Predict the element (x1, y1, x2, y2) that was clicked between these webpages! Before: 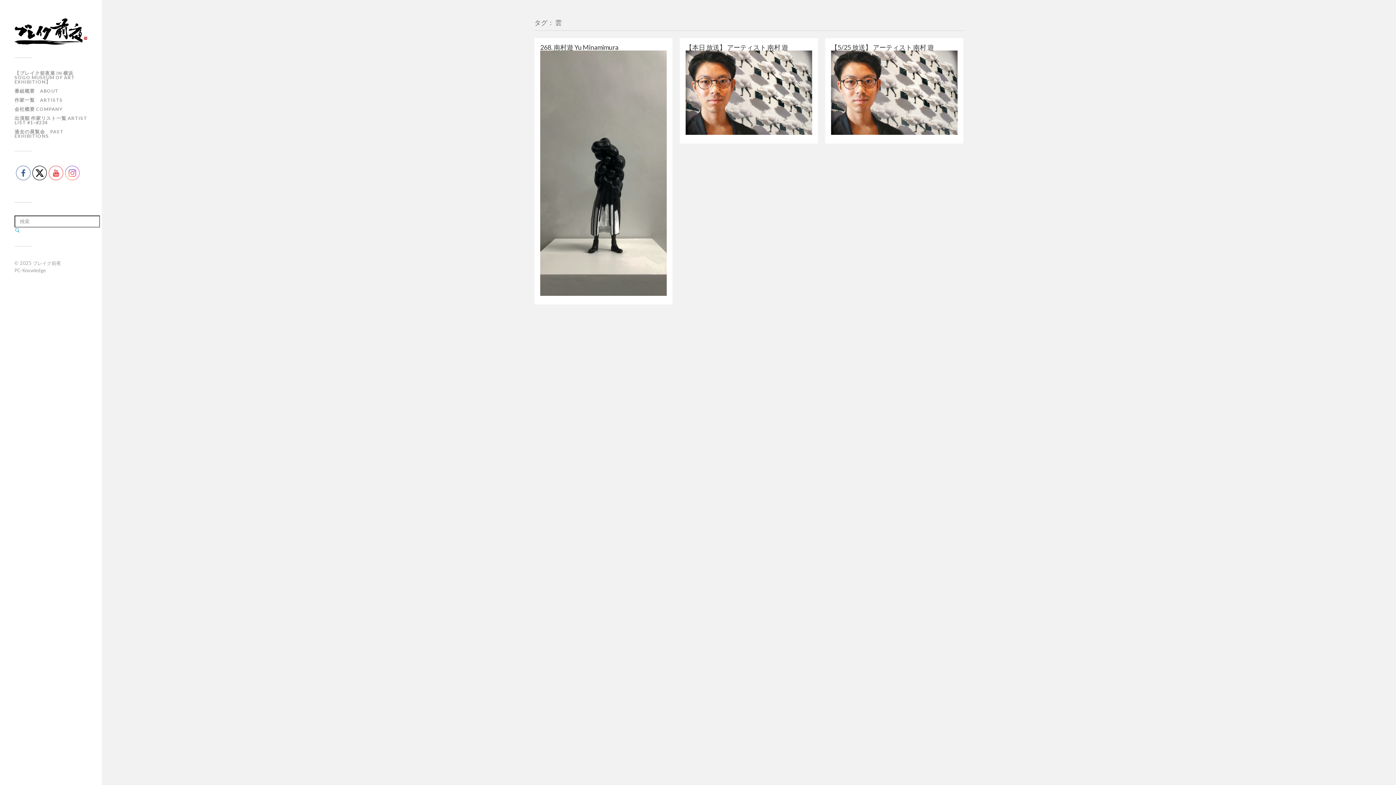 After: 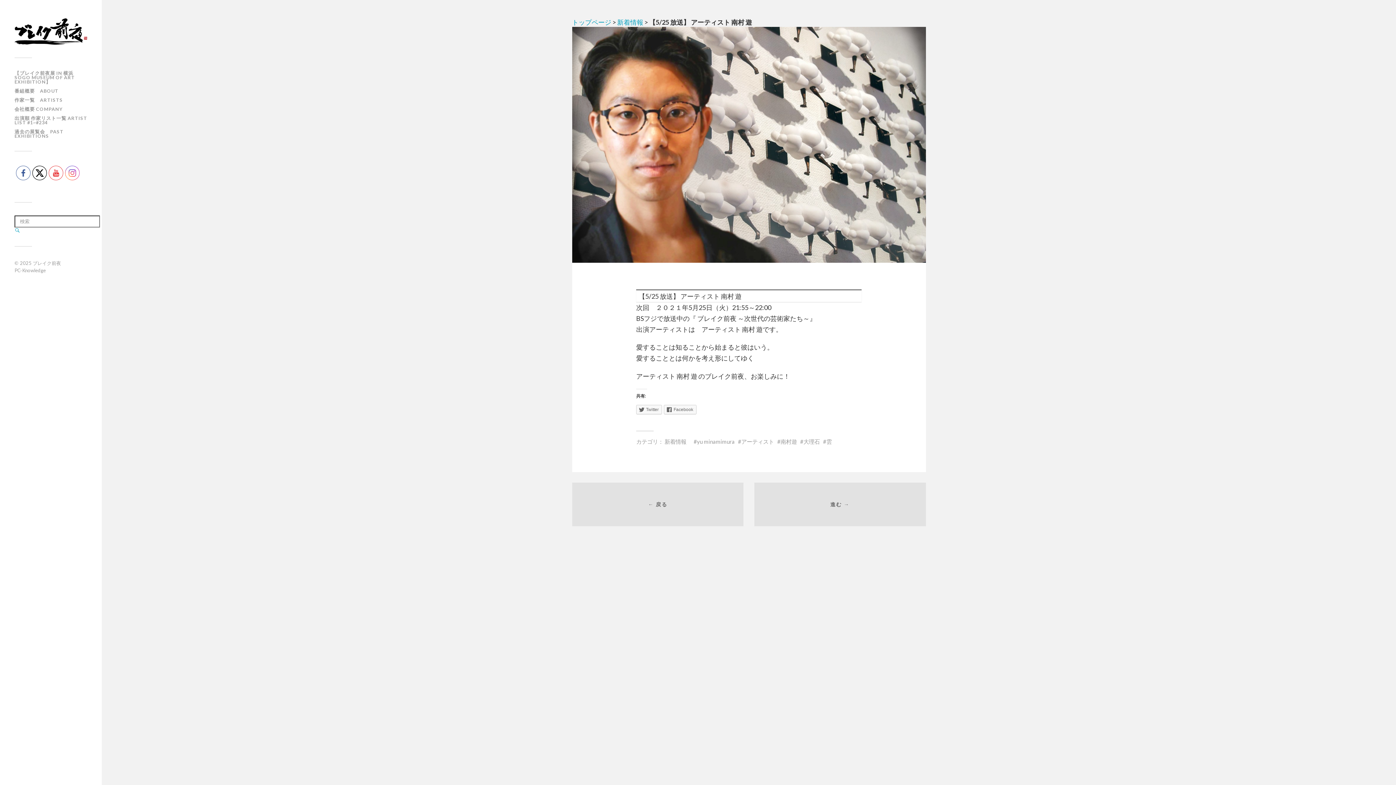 Action: bbox: (831, 50, 957, 134)